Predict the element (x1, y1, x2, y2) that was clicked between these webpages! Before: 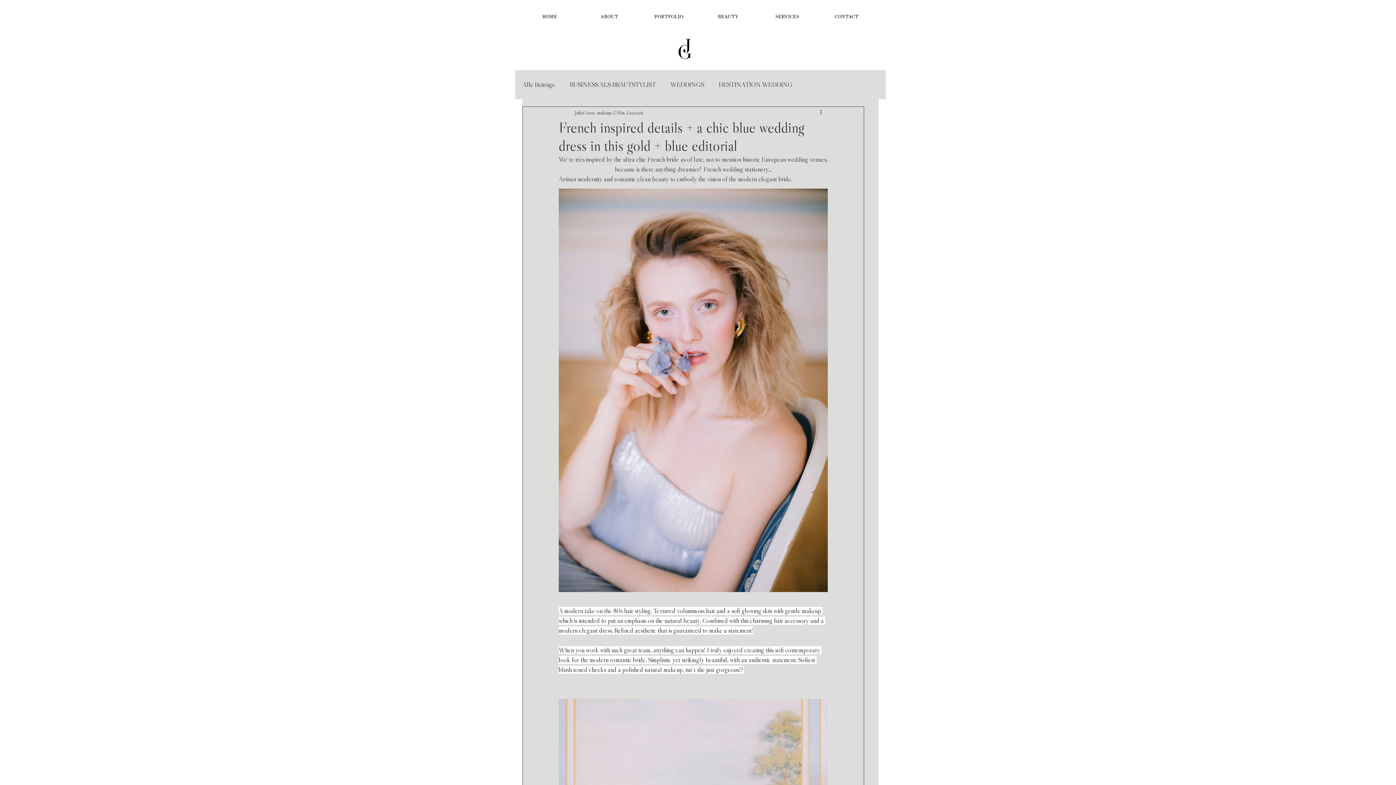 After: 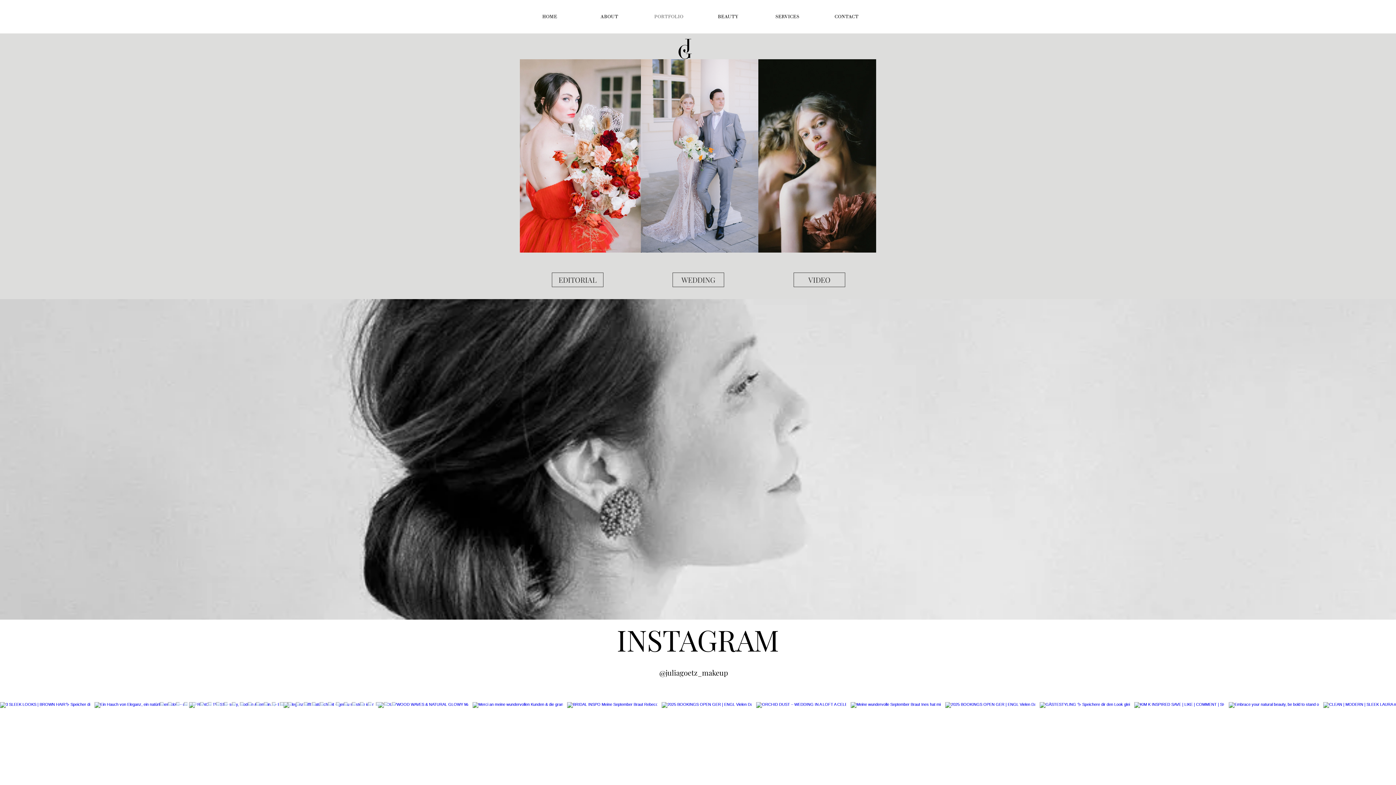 Action: bbox: (639, 9, 698, 24) label: PORTFOLIO